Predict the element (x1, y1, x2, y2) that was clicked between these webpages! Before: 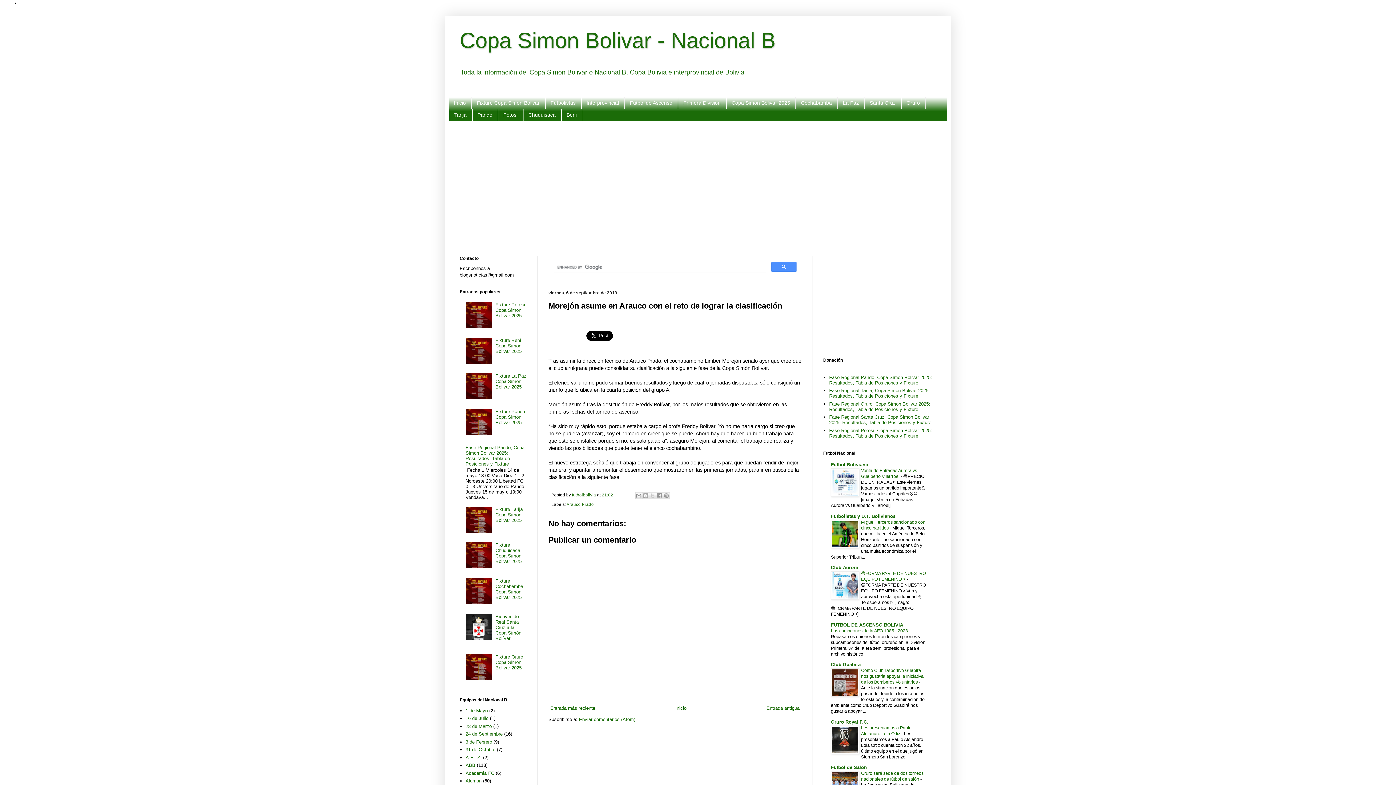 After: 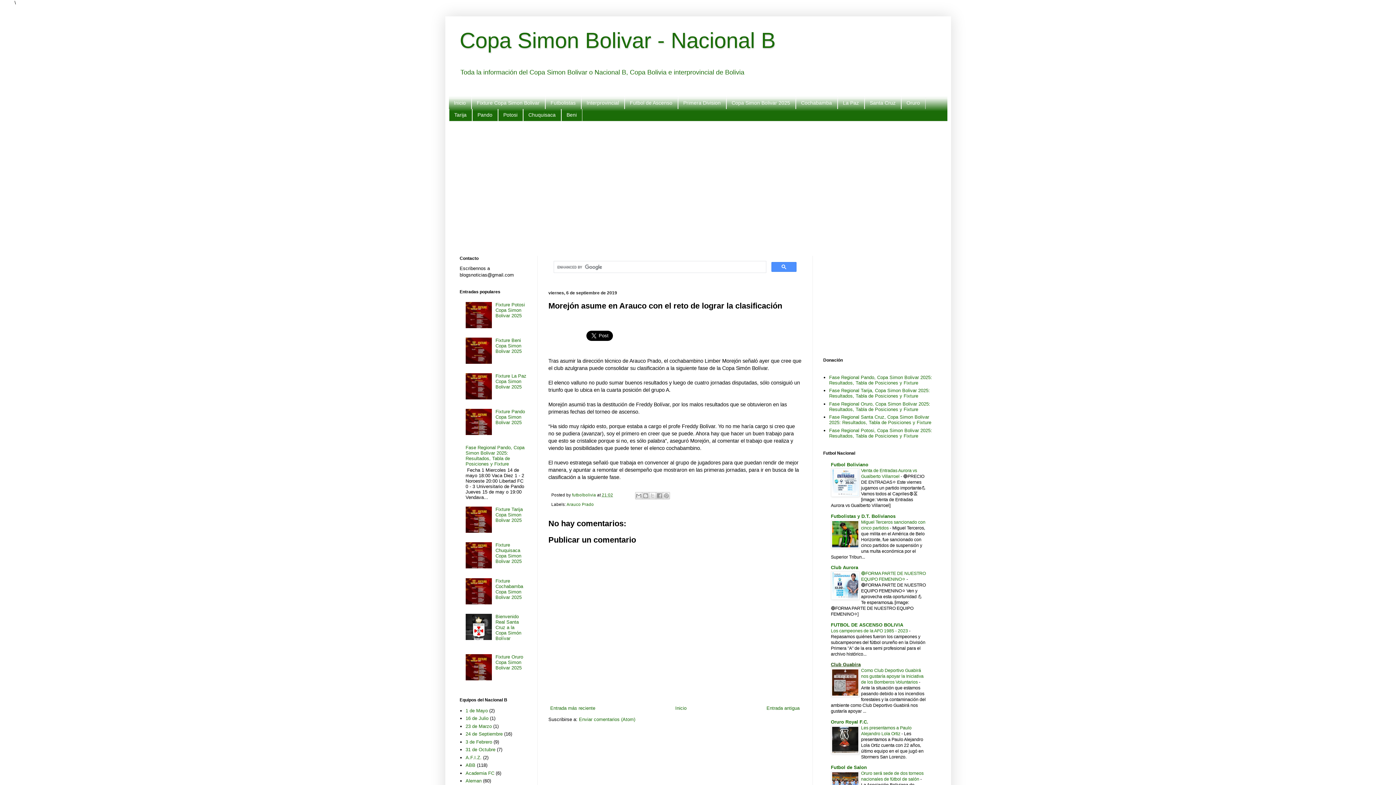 Action: label: Club Guabira bbox: (831, 662, 860, 667)